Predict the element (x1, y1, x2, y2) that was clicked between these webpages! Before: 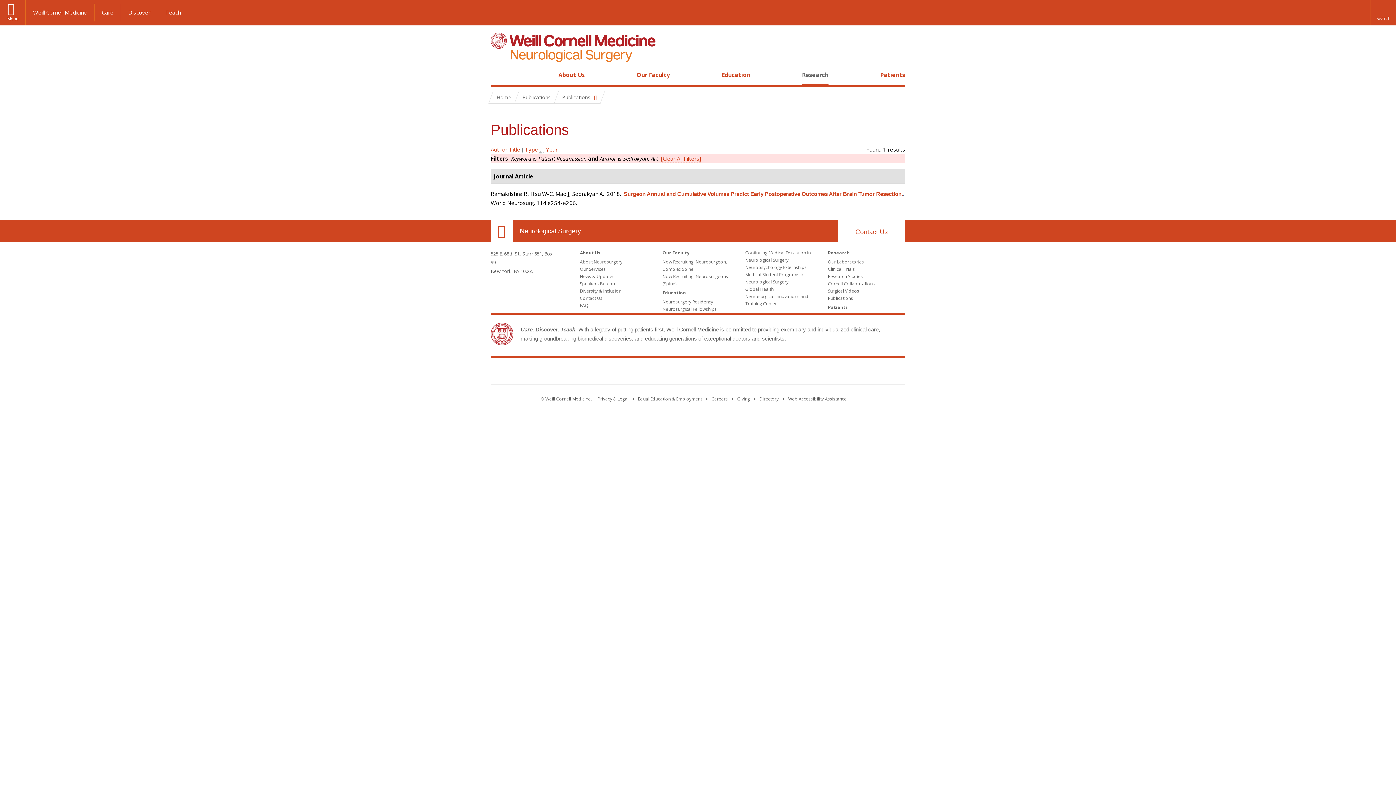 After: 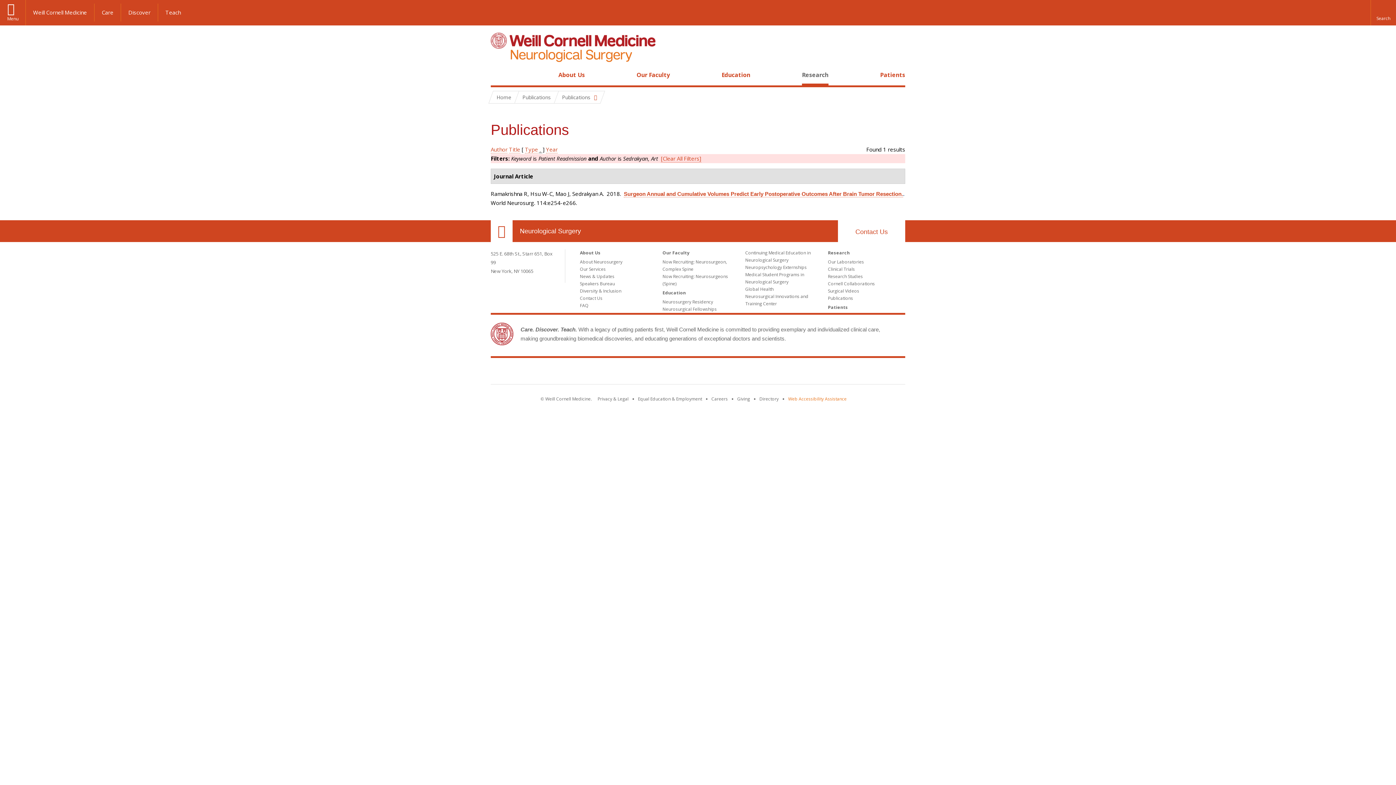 Action: bbox: (788, 396, 846, 402) label: Find out how to request web accessibility assistance